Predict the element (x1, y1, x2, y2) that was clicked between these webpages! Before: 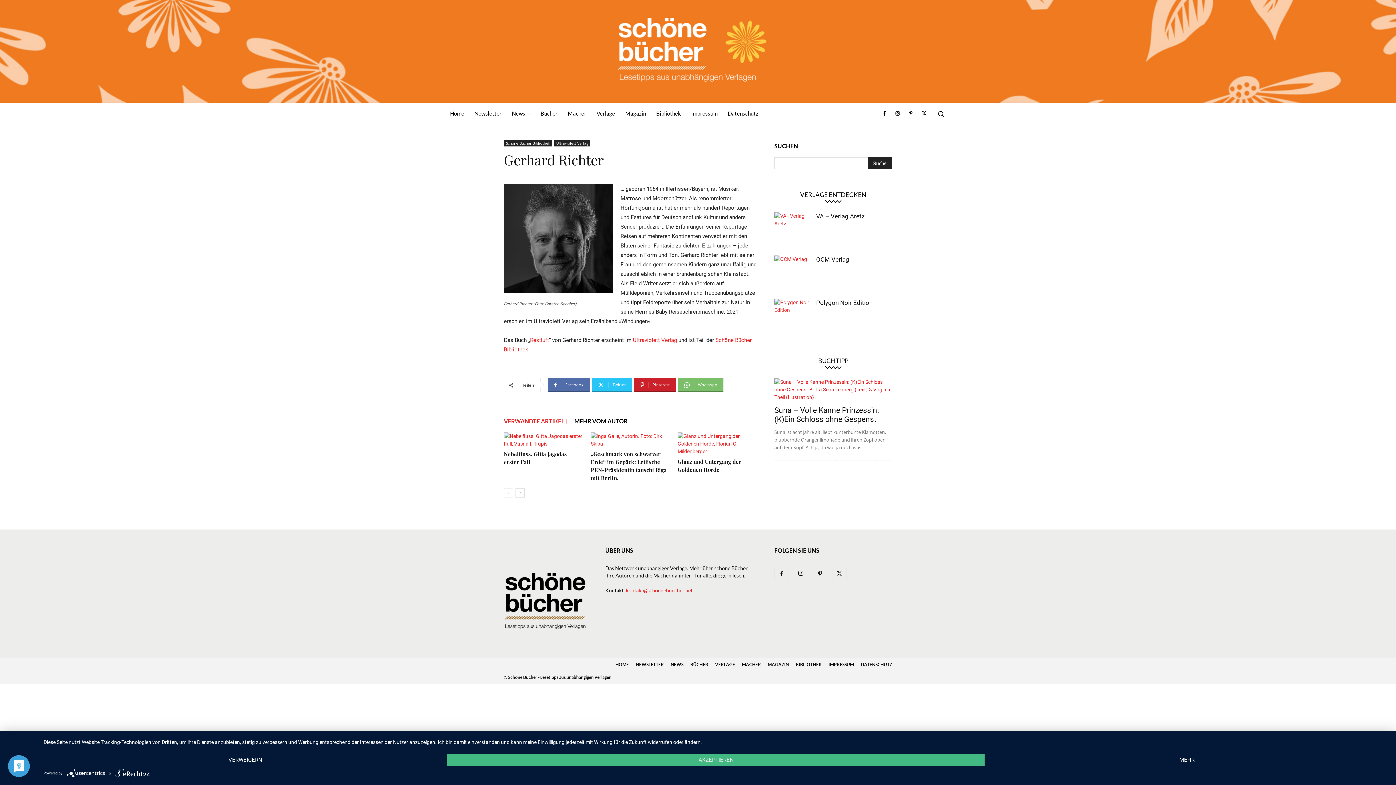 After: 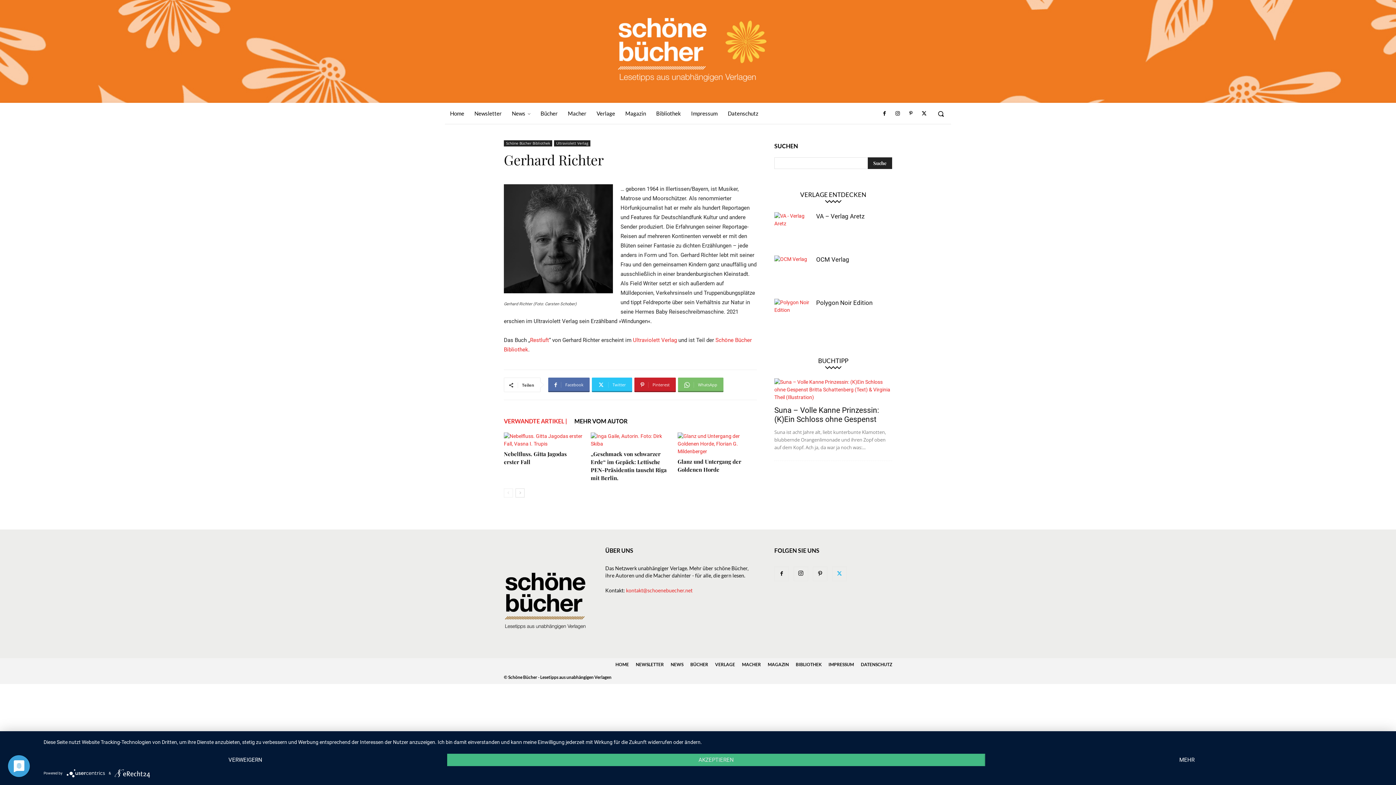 Action: bbox: (832, 606, 846, 620)